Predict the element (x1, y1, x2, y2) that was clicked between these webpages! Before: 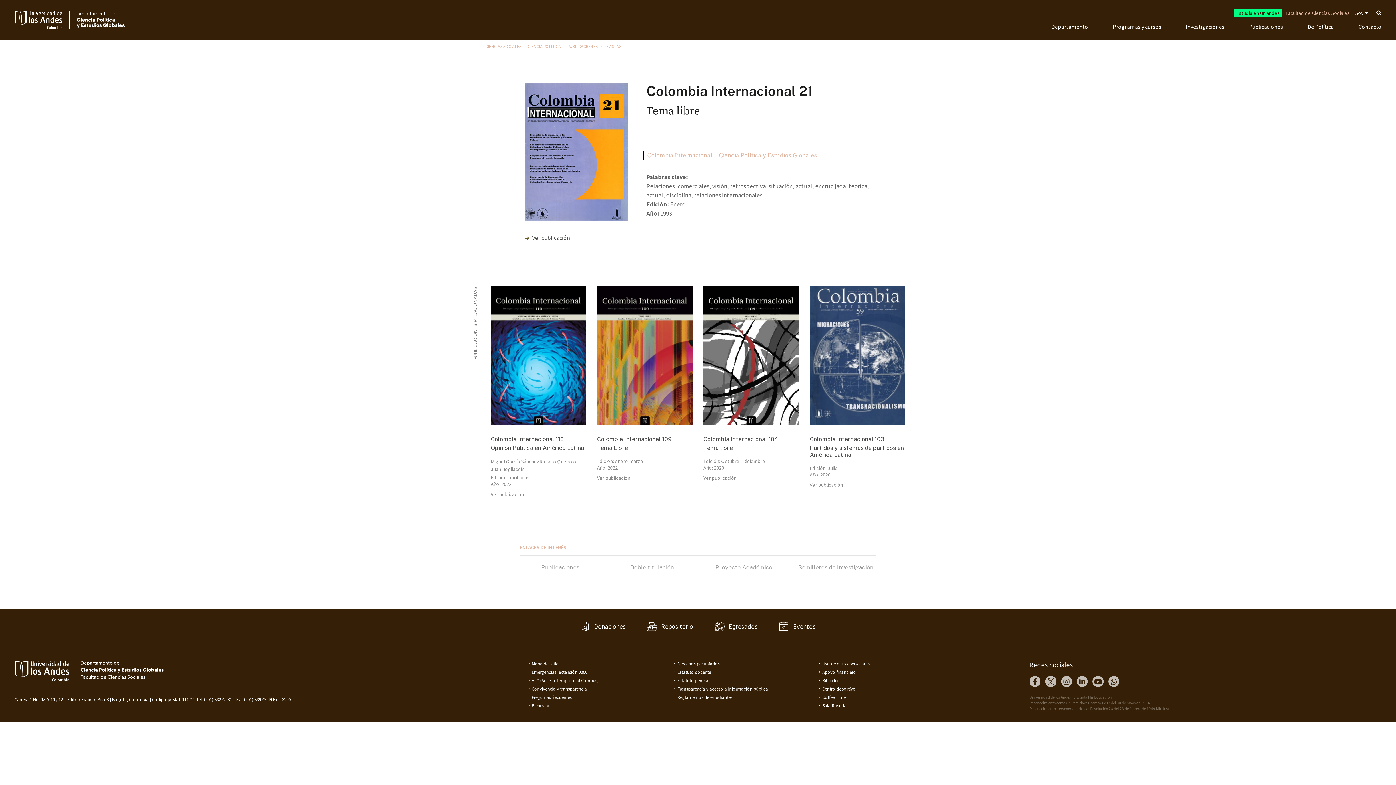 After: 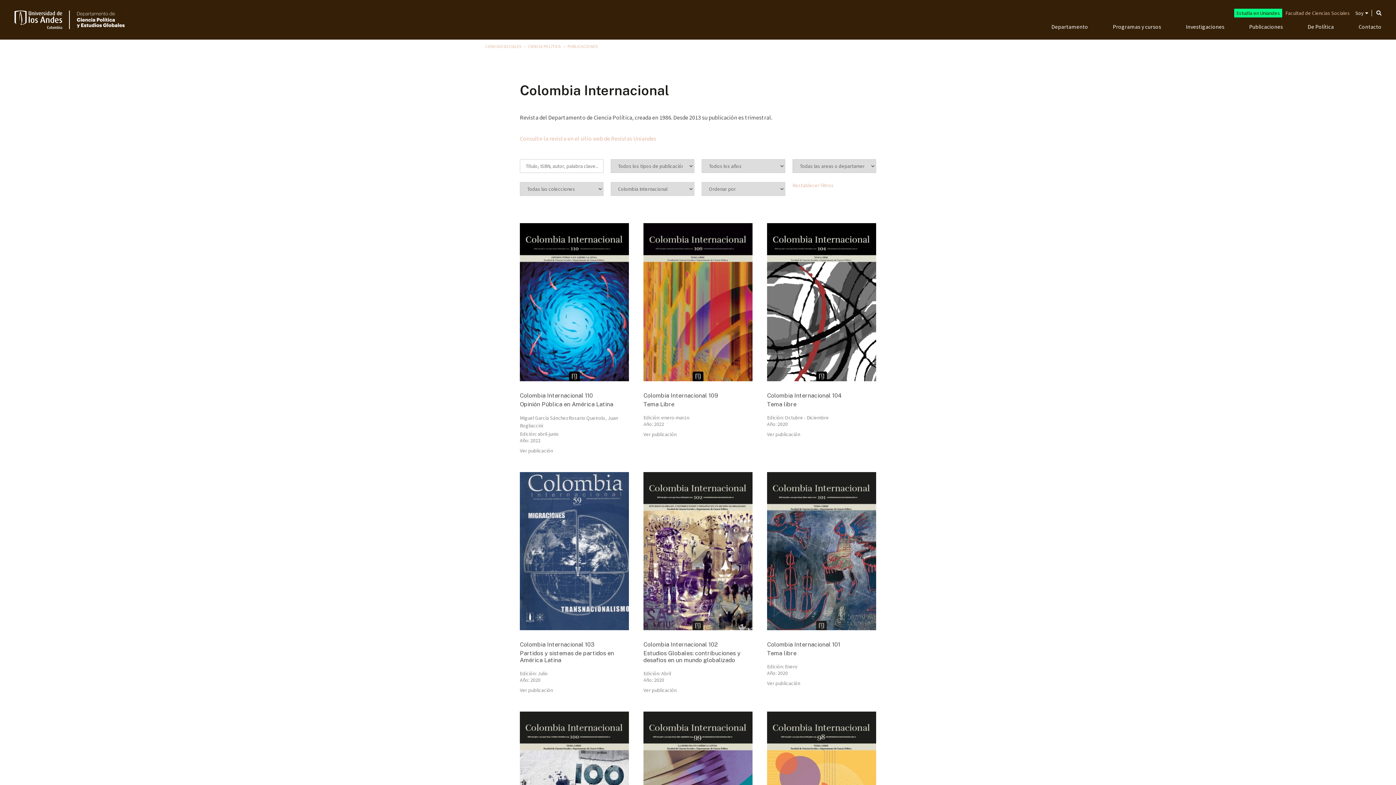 Action: bbox: (647, 151, 712, 159) label: Colombia Internacional